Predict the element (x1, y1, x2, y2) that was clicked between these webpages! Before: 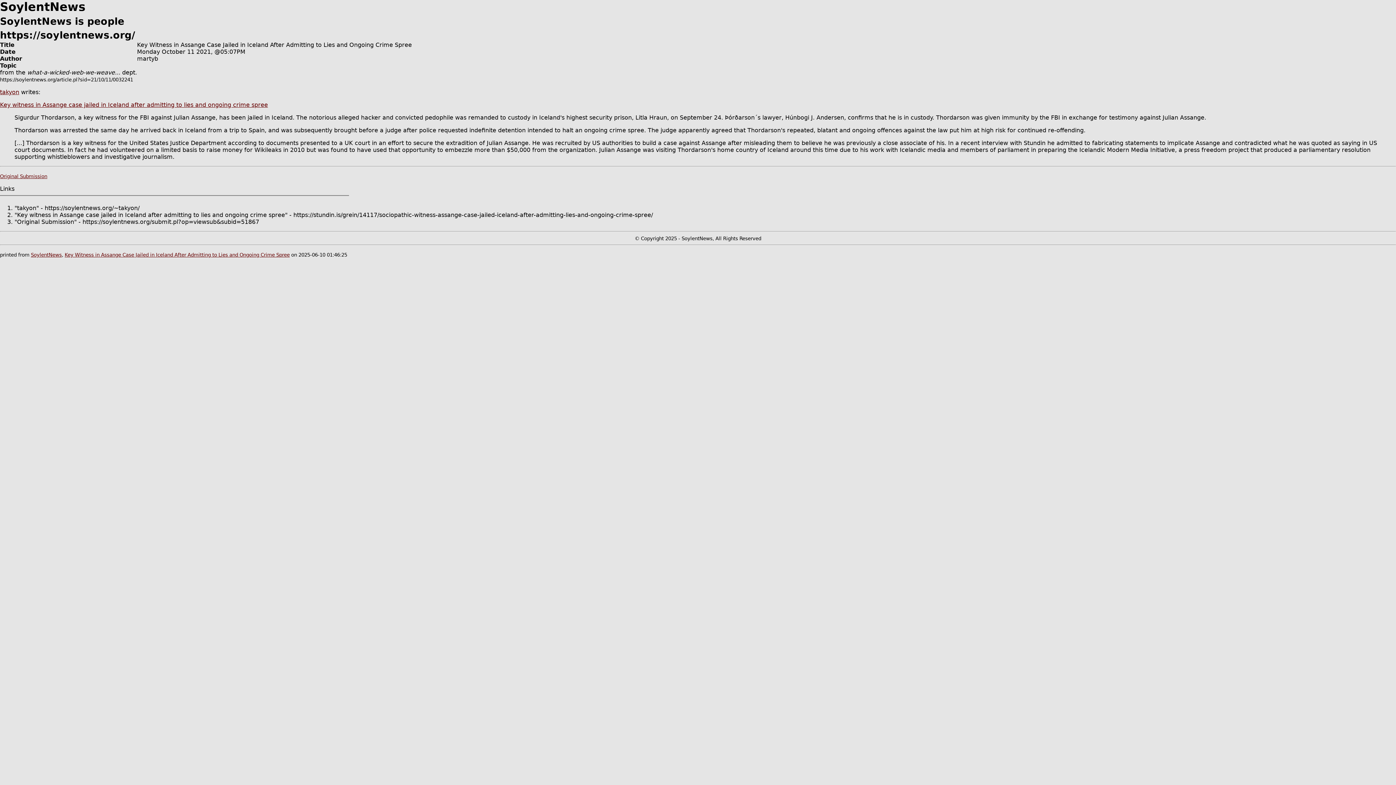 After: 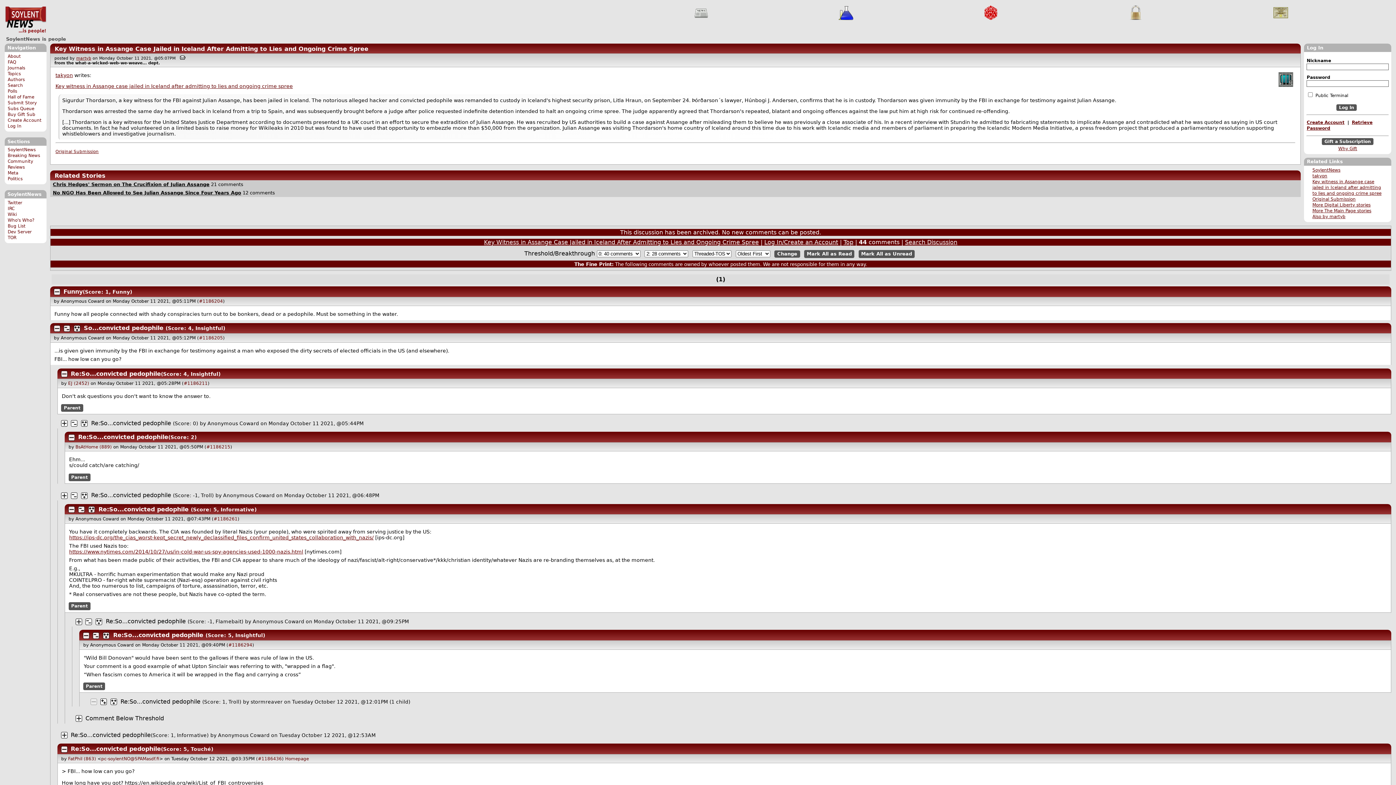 Action: label: Key Witness in Assange Case Jailed in Iceland After Admitting to Lies and Ongoing Crime Spree bbox: (64, 252, 289, 257)